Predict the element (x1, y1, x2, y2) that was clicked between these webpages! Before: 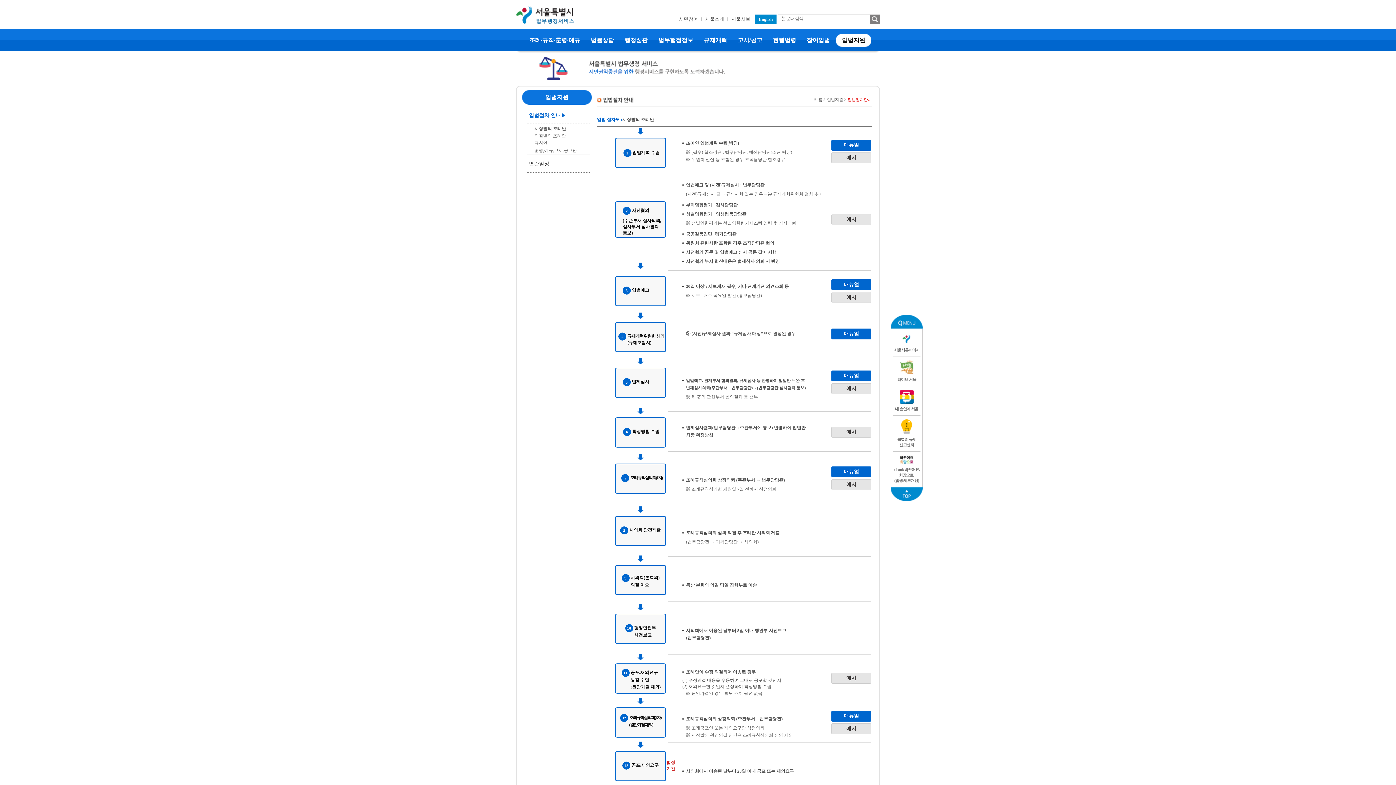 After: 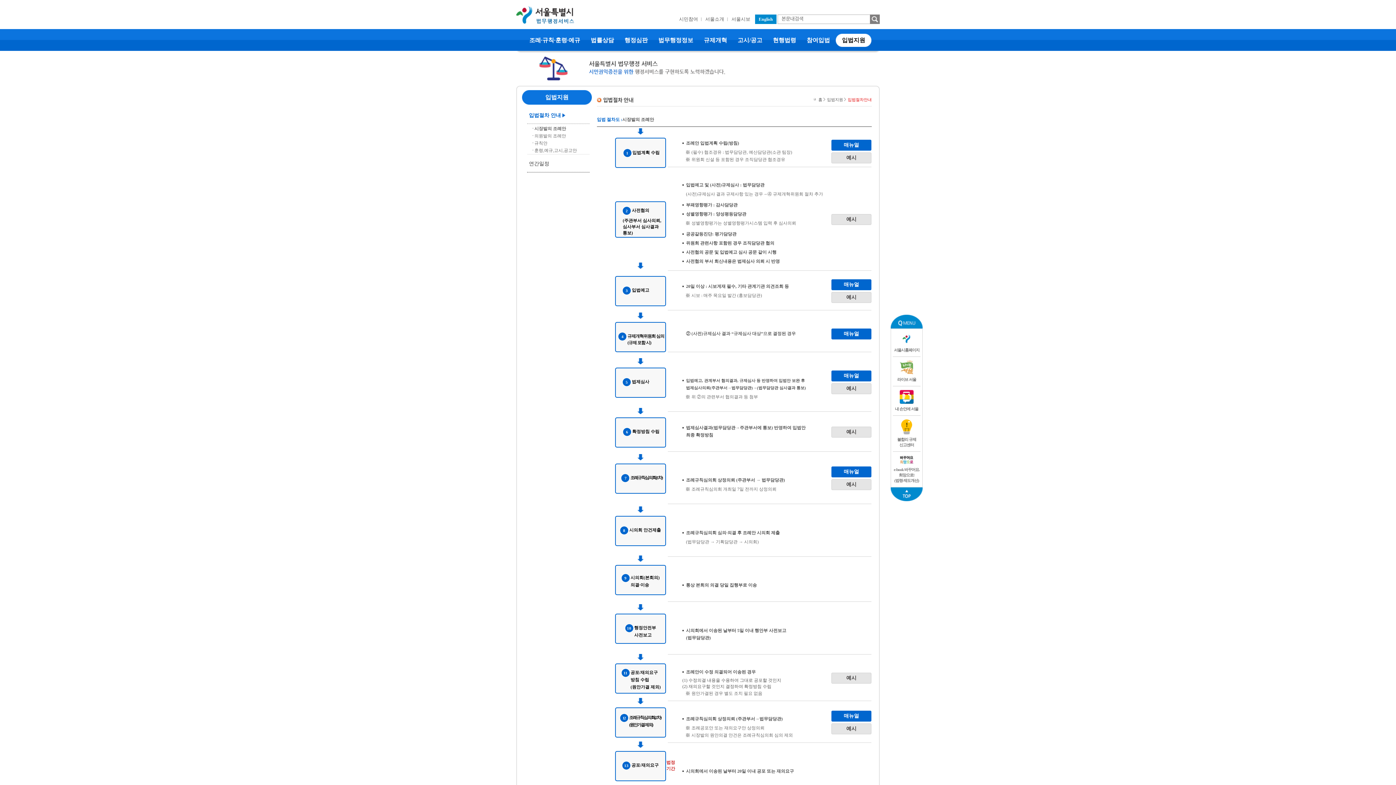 Action: bbox: (890, 487, 922, 501)